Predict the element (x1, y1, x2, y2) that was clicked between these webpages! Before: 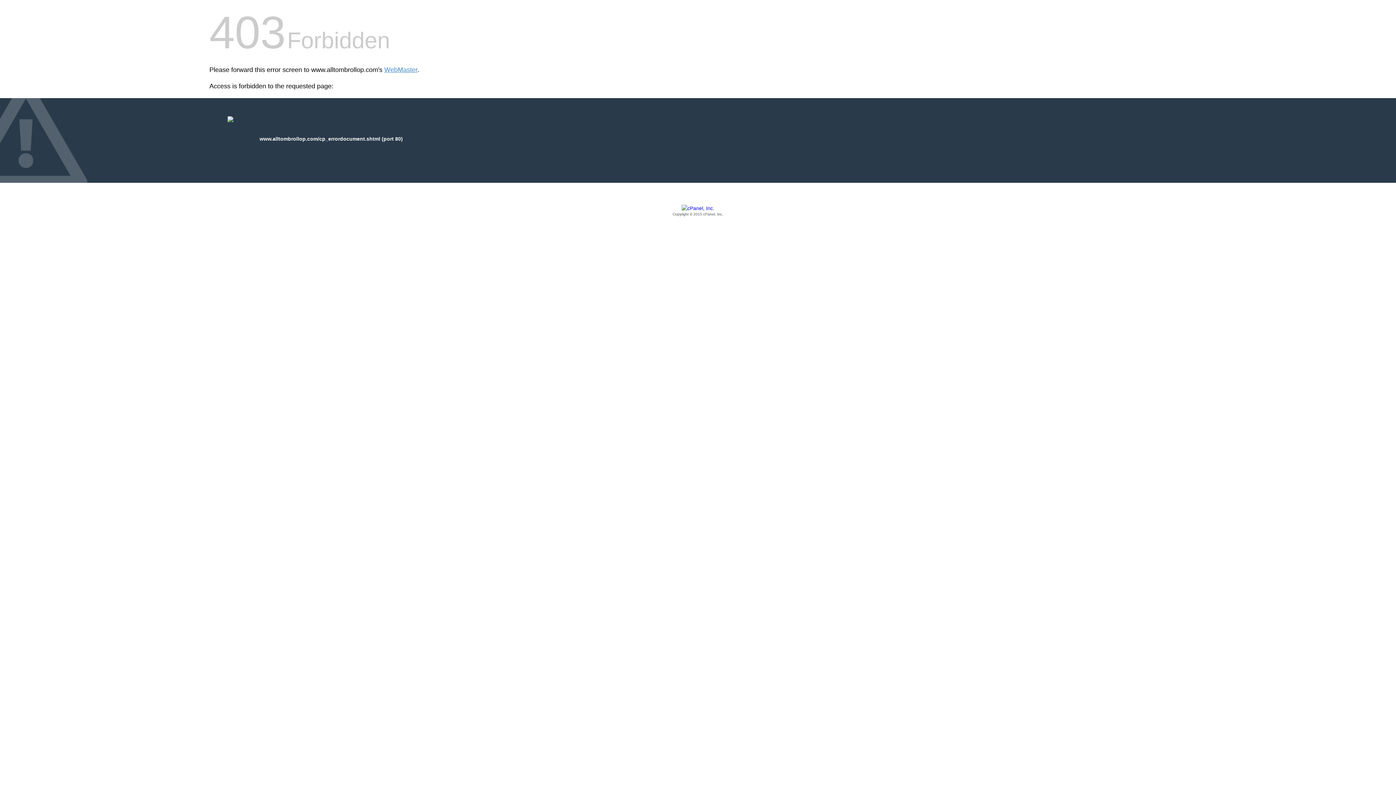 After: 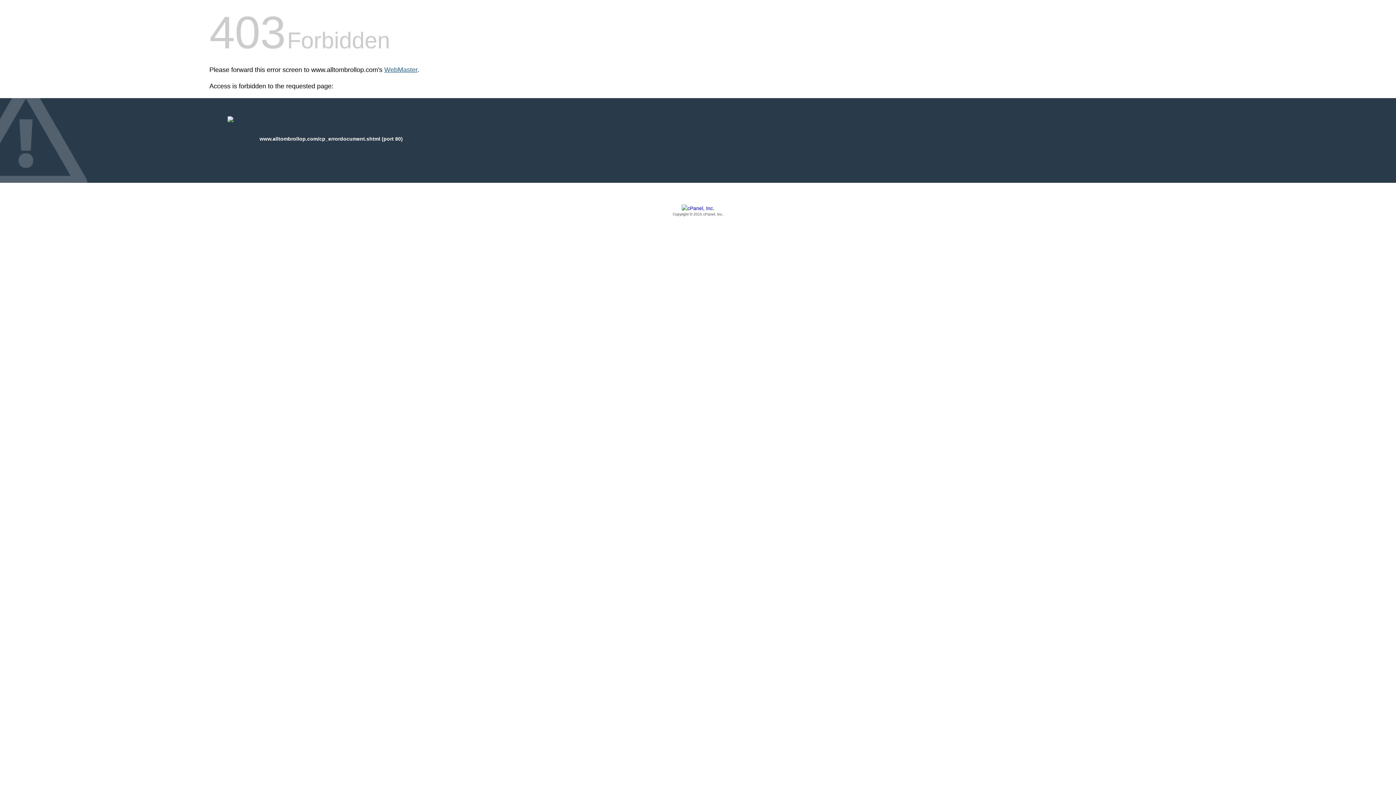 Action: label: WebMaster bbox: (384, 66, 417, 73)